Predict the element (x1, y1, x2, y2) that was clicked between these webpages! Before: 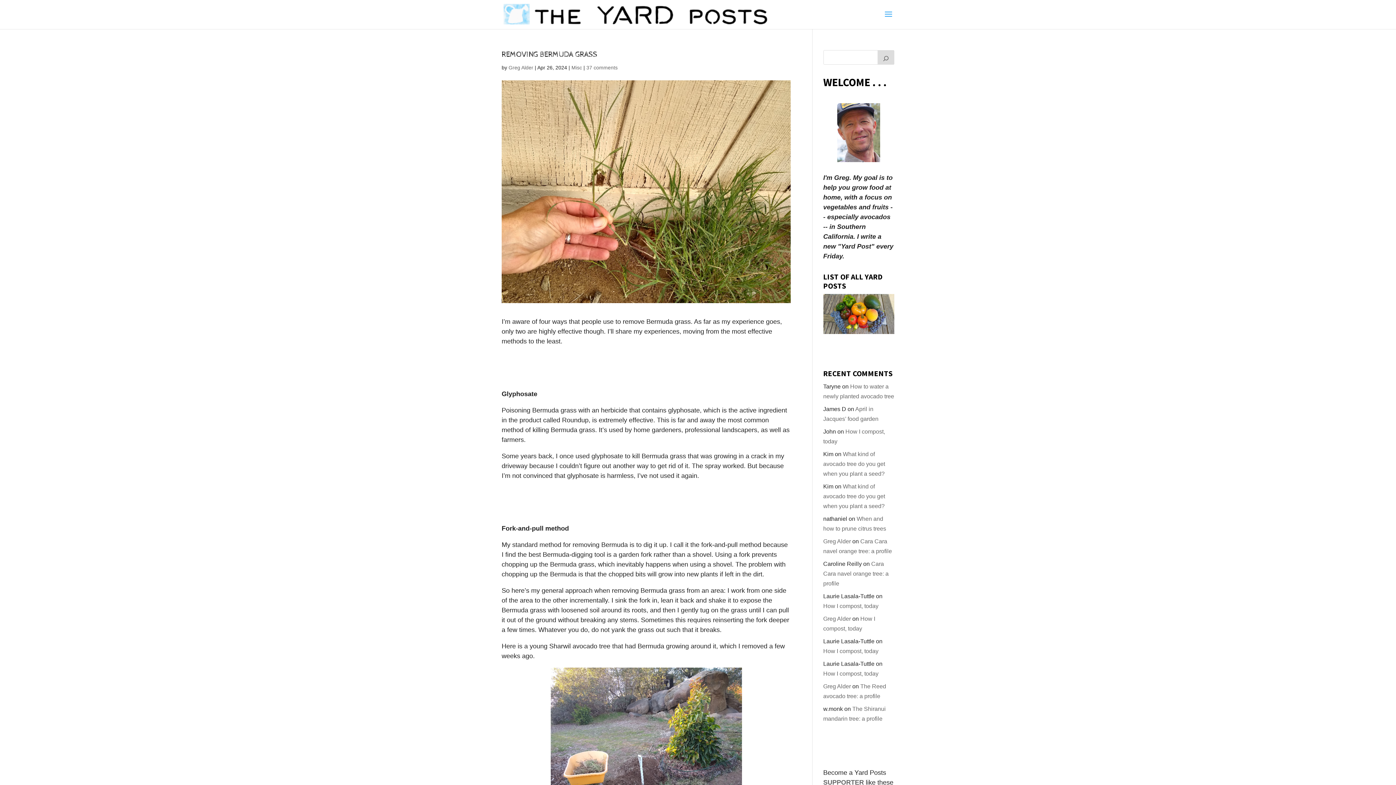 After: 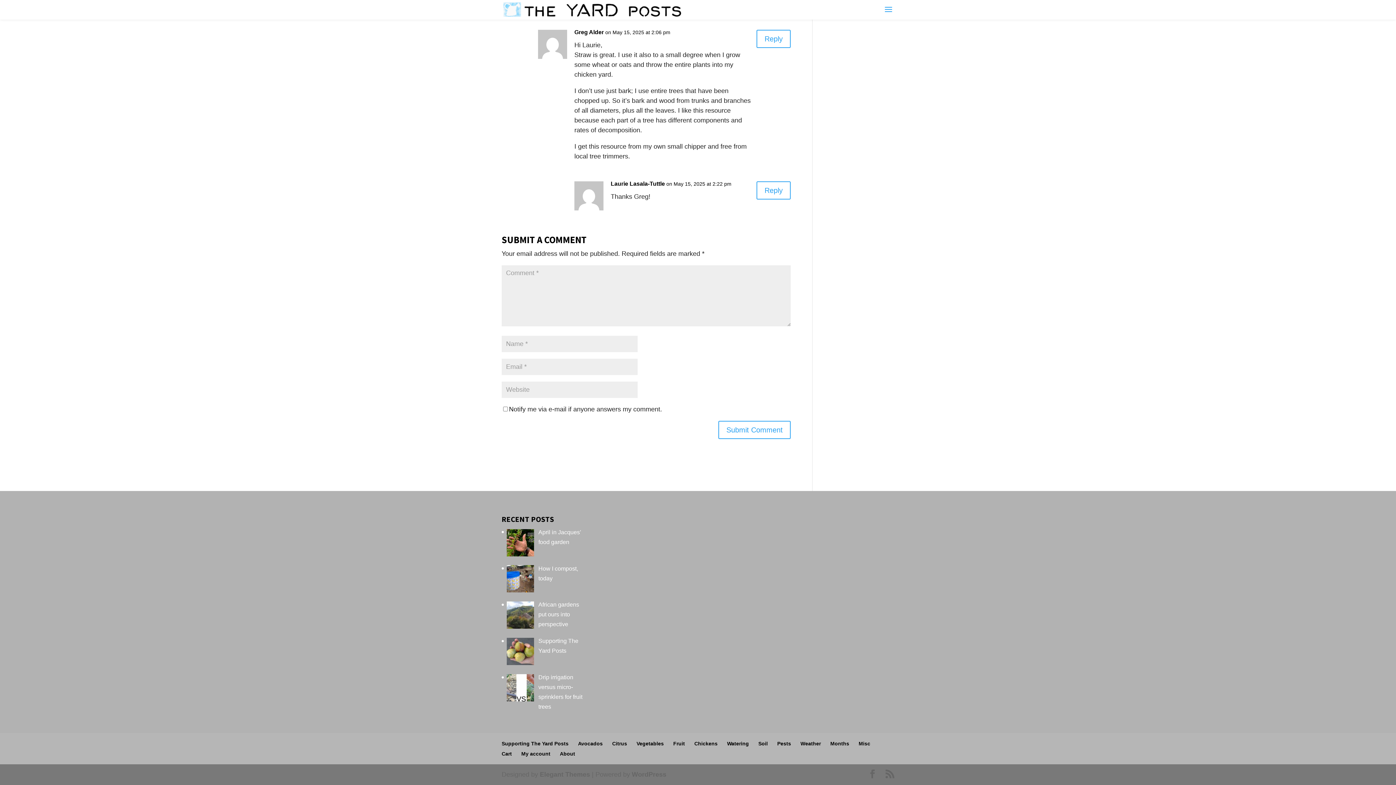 Action: bbox: (823, 603, 878, 609) label: How I compost, today